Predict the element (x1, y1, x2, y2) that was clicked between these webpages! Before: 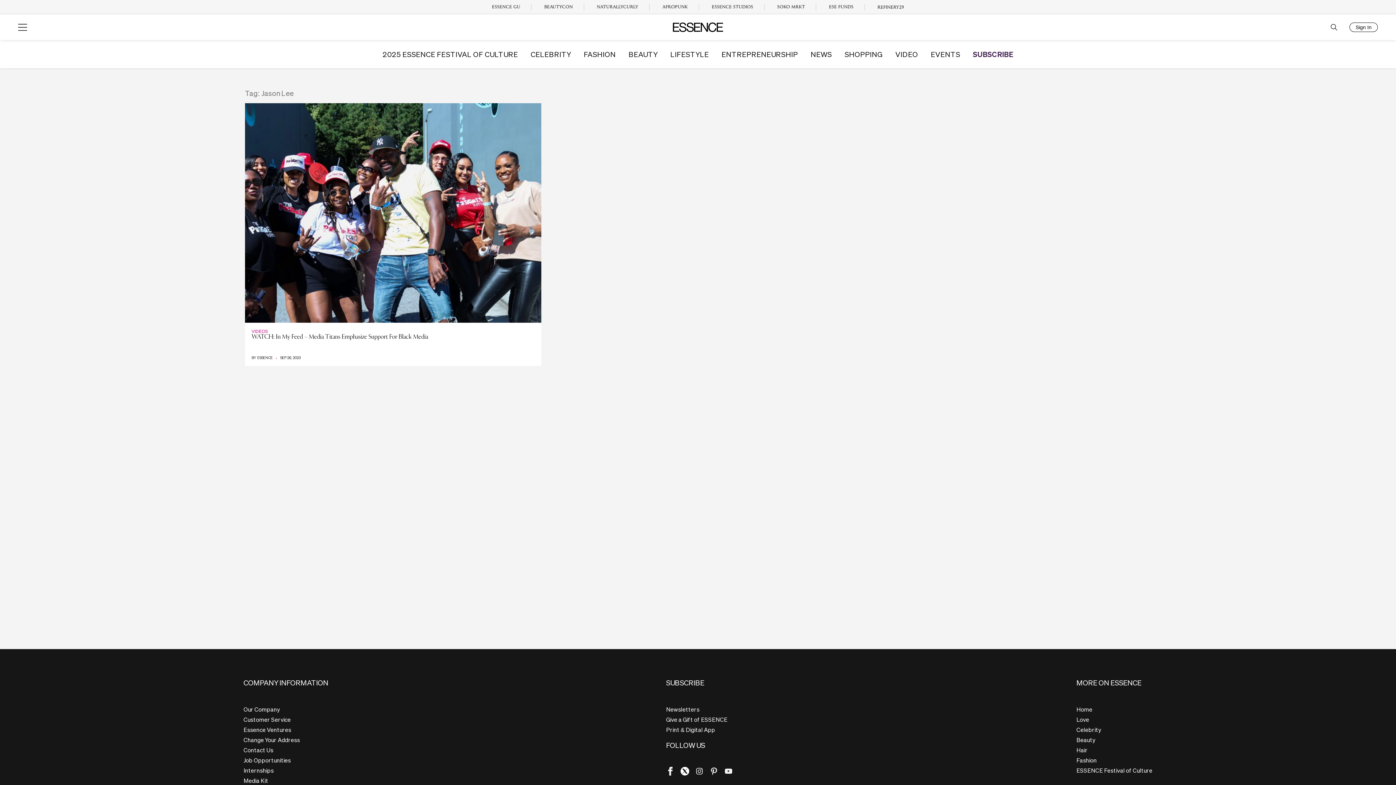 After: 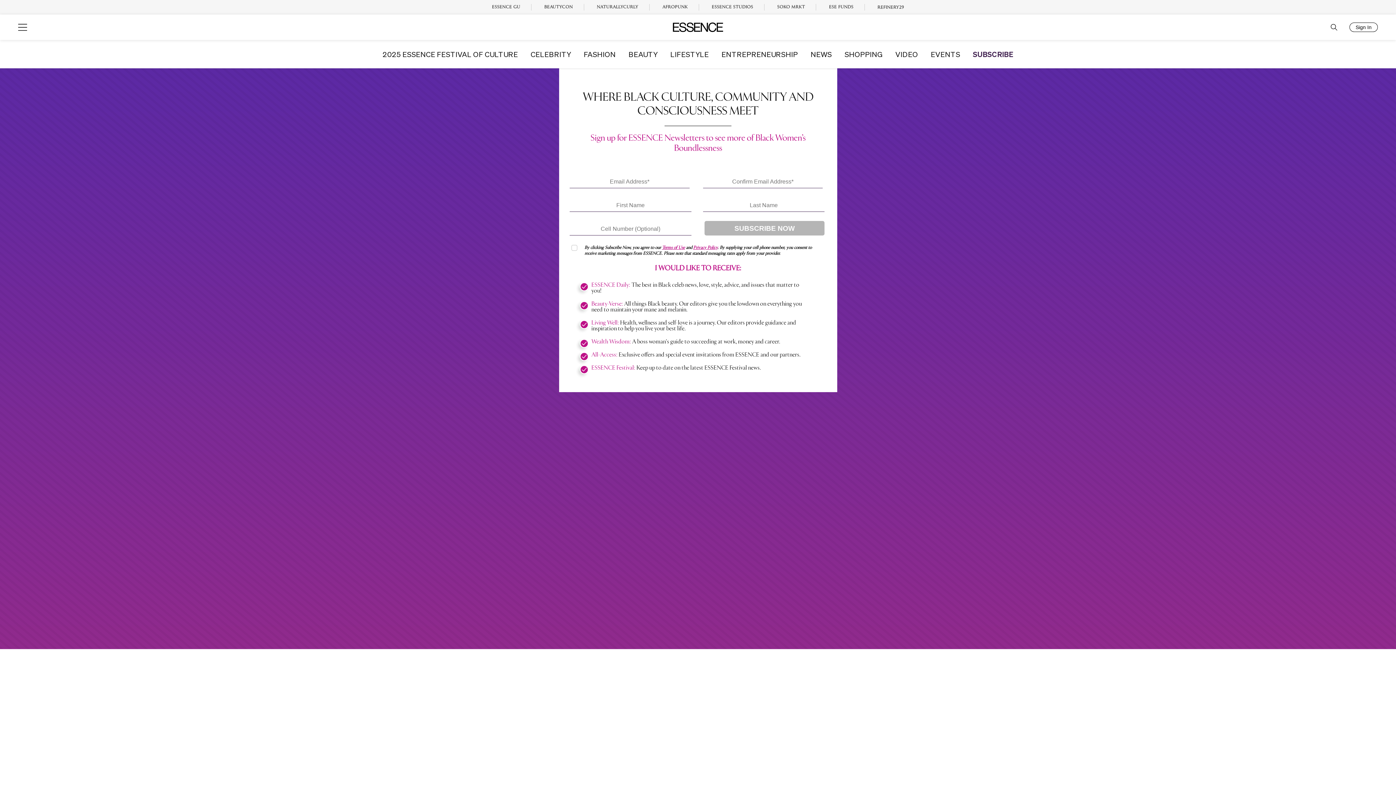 Action: bbox: (666, 705, 699, 713) label: Newsletters